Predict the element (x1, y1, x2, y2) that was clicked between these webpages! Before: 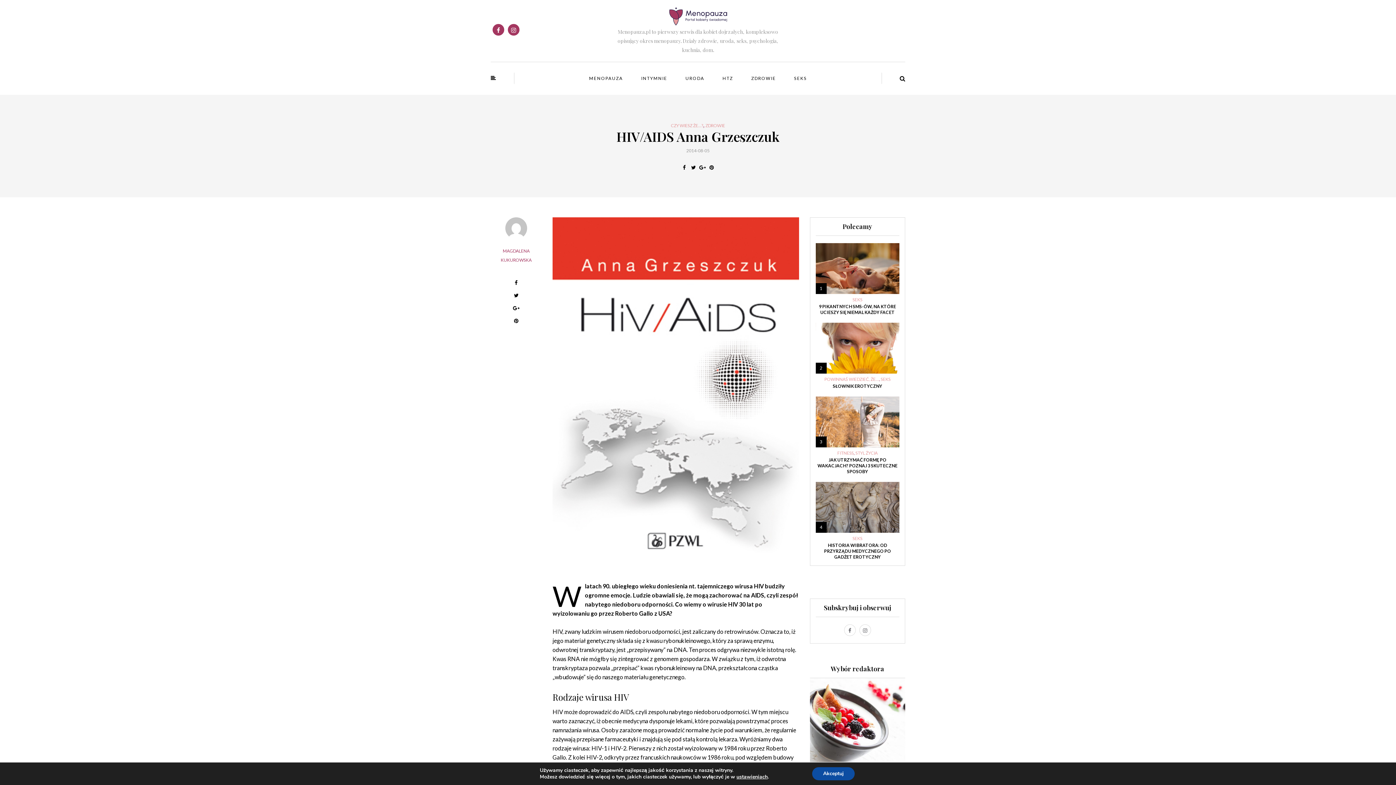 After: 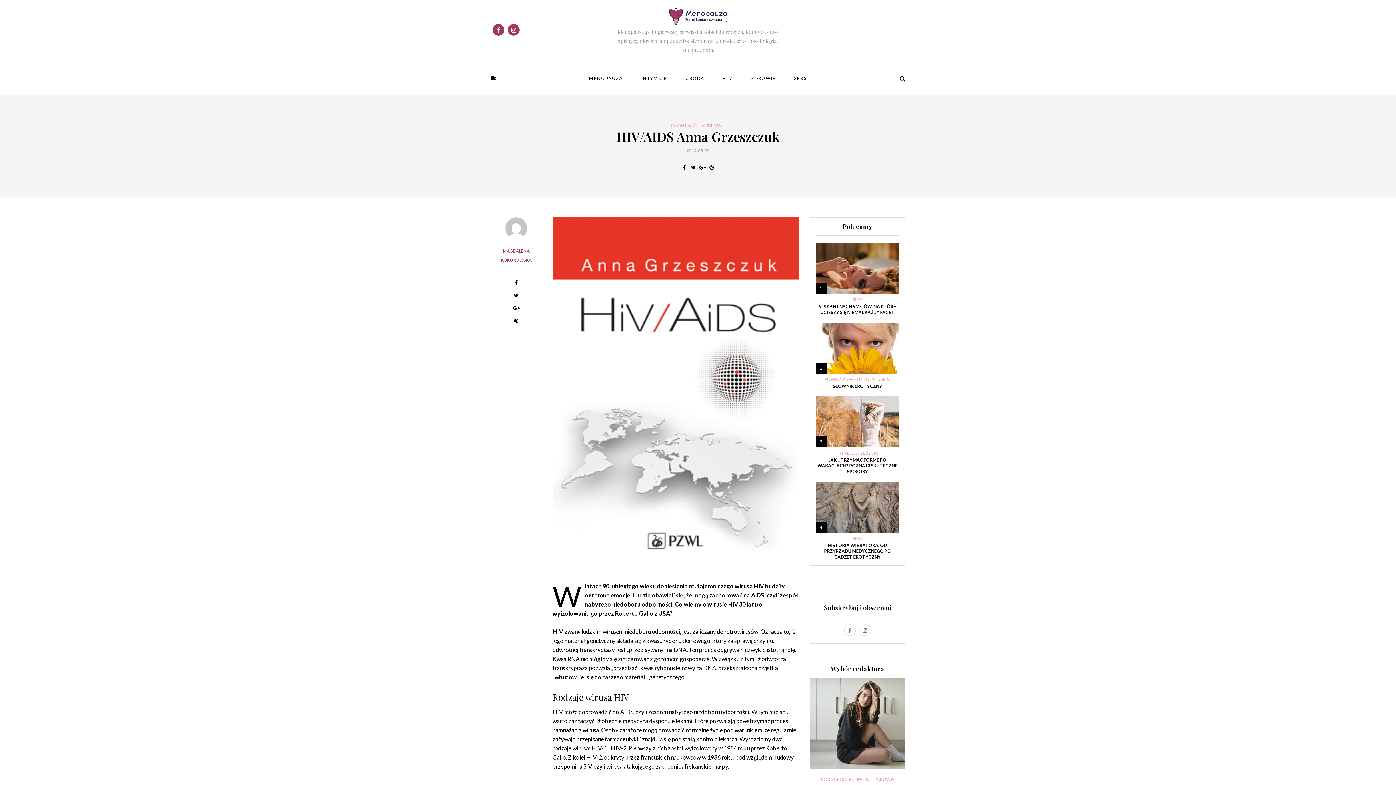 Action: label: Akceptuj bbox: (812, 767, 854, 780)